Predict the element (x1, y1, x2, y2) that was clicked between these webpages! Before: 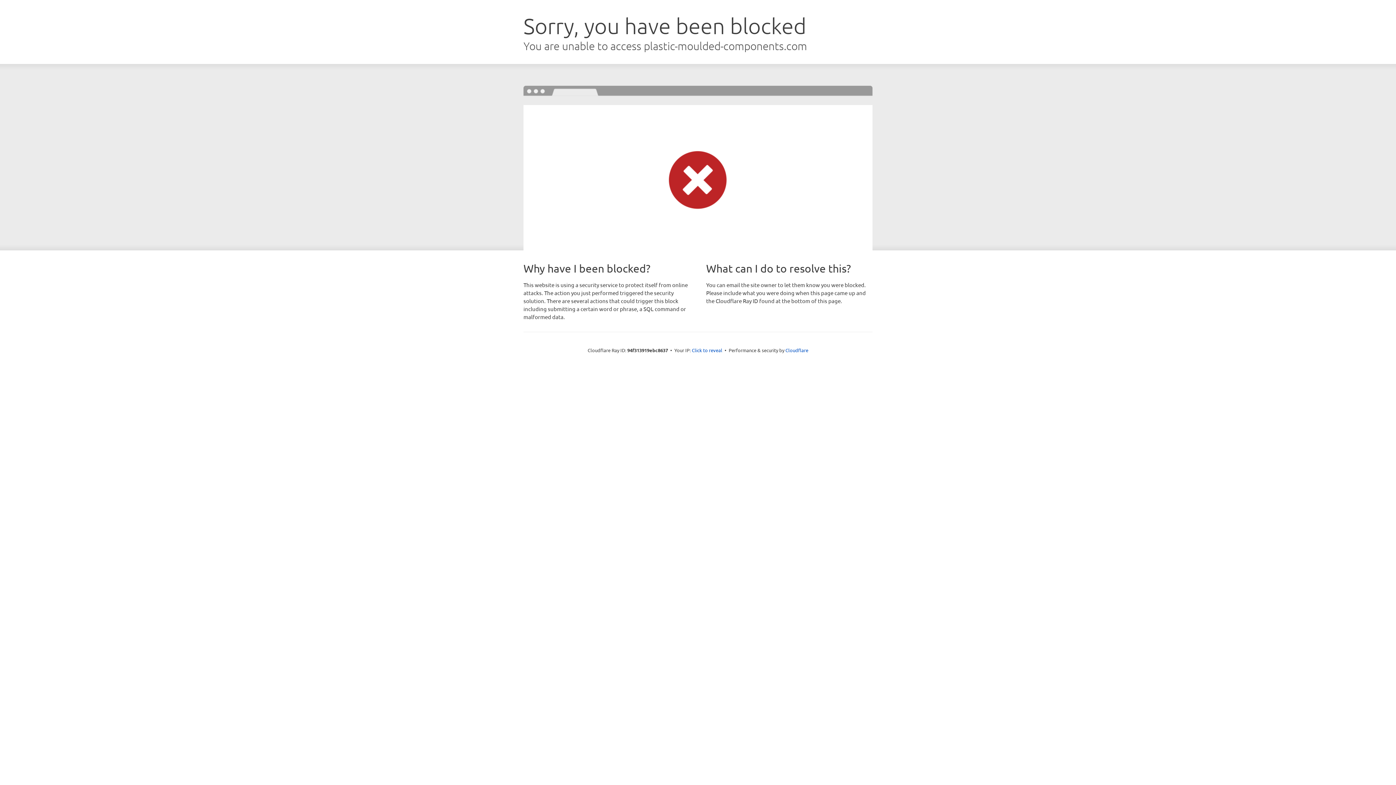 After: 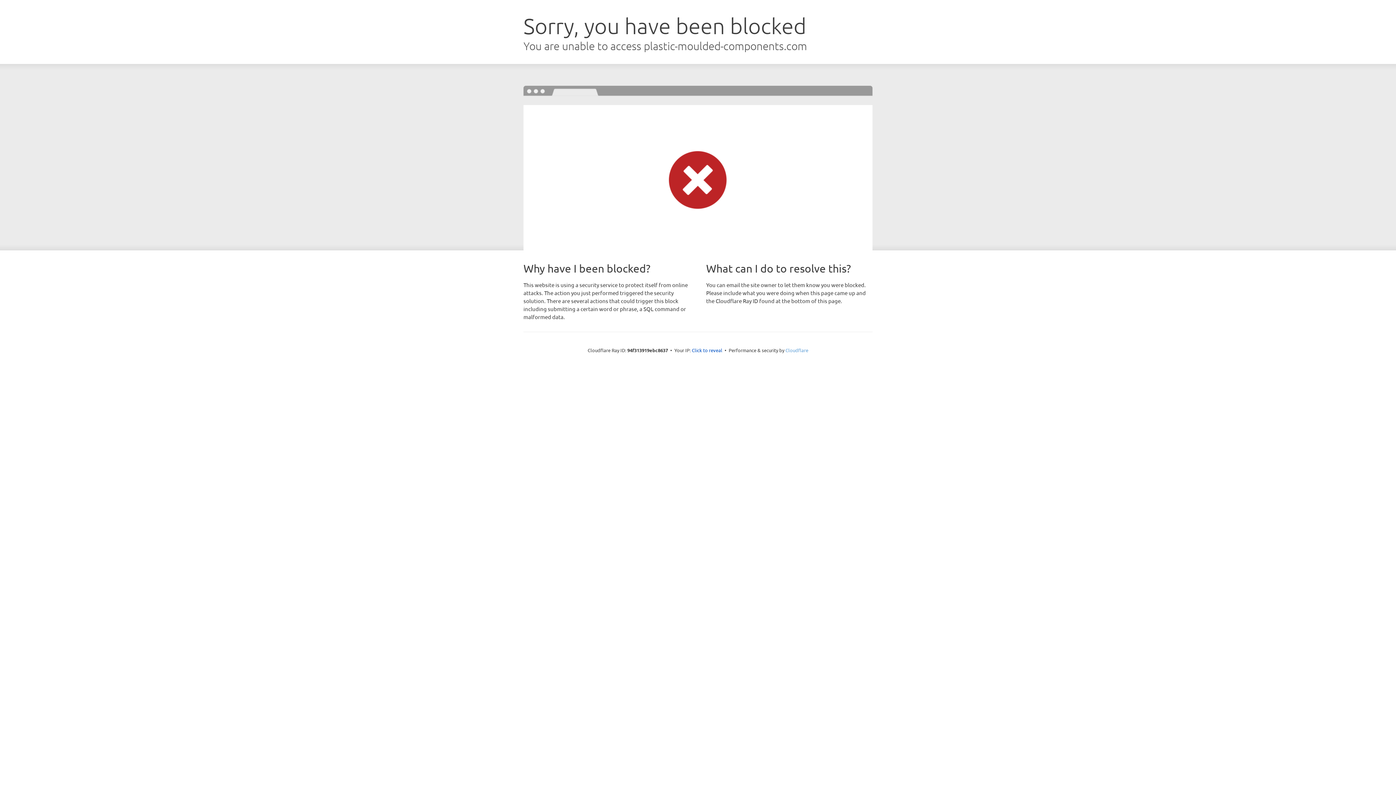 Action: label: Cloudflare bbox: (785, 347, 808, 353)